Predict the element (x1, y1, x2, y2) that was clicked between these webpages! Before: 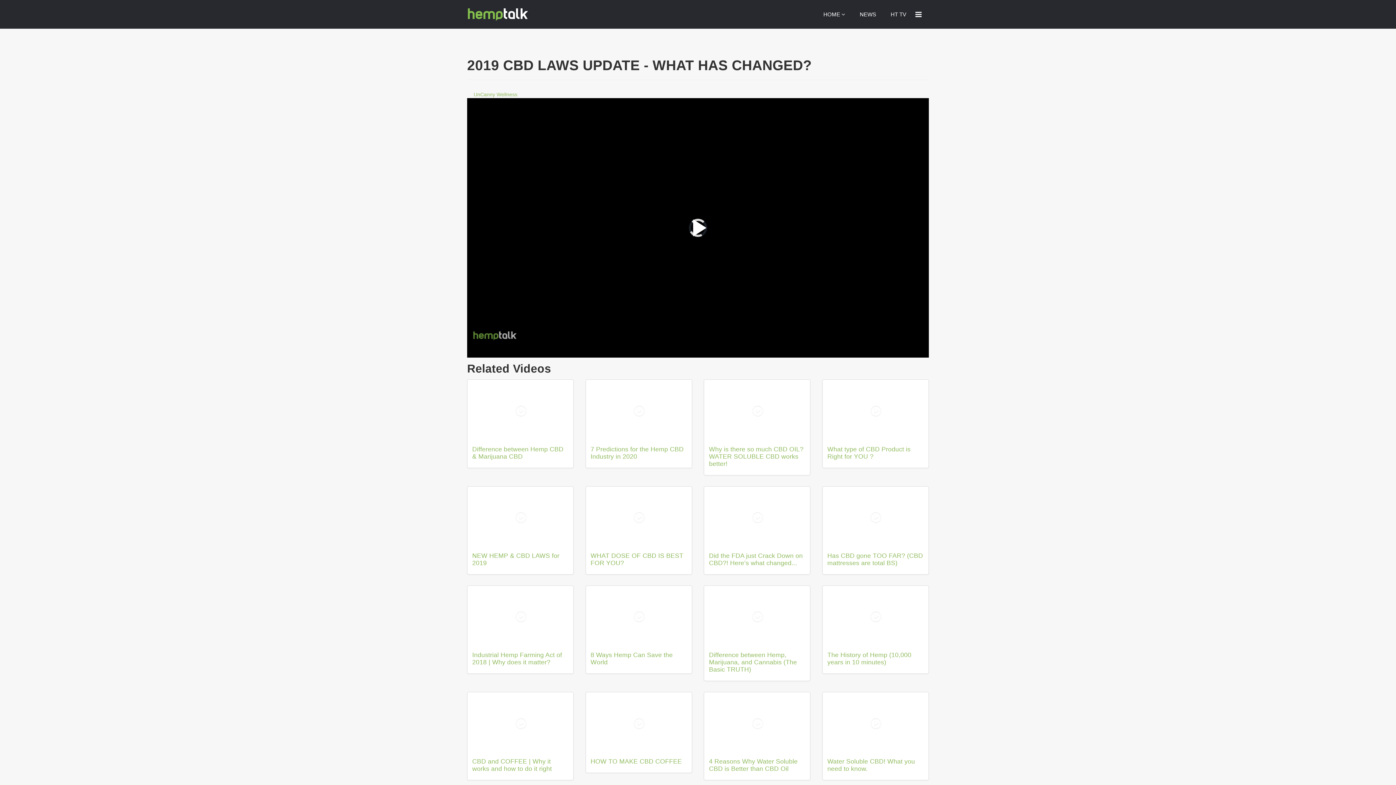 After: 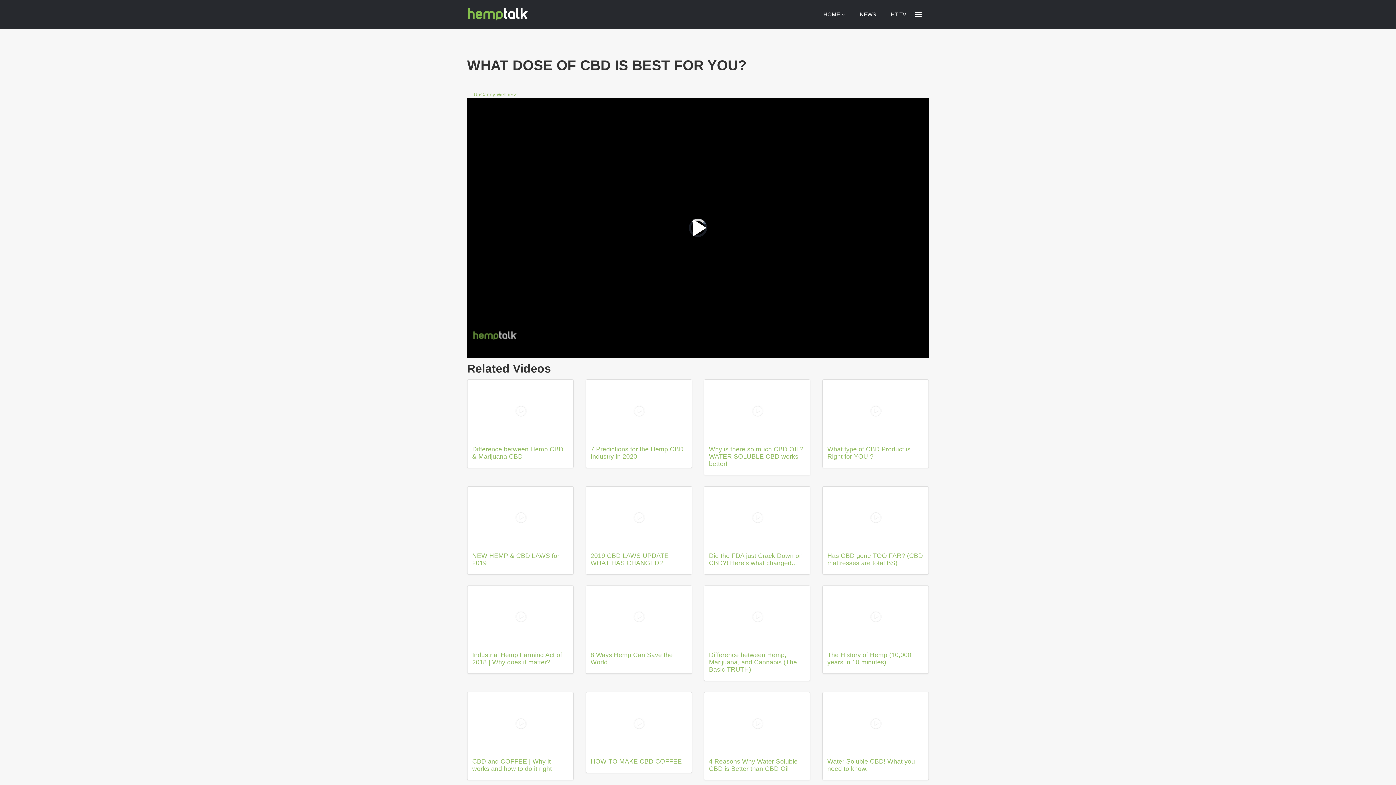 Action: label:   bbox: (587, 488, 690, 546)